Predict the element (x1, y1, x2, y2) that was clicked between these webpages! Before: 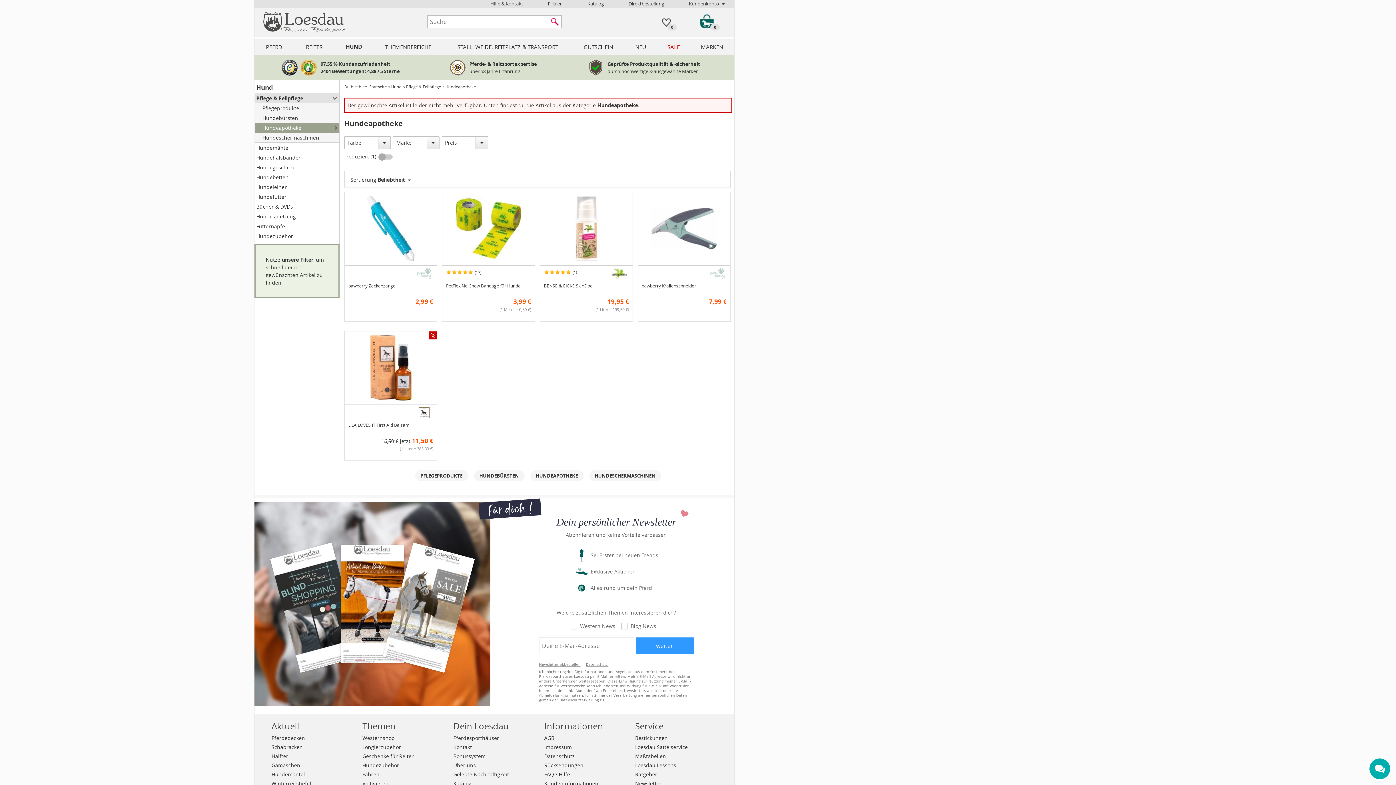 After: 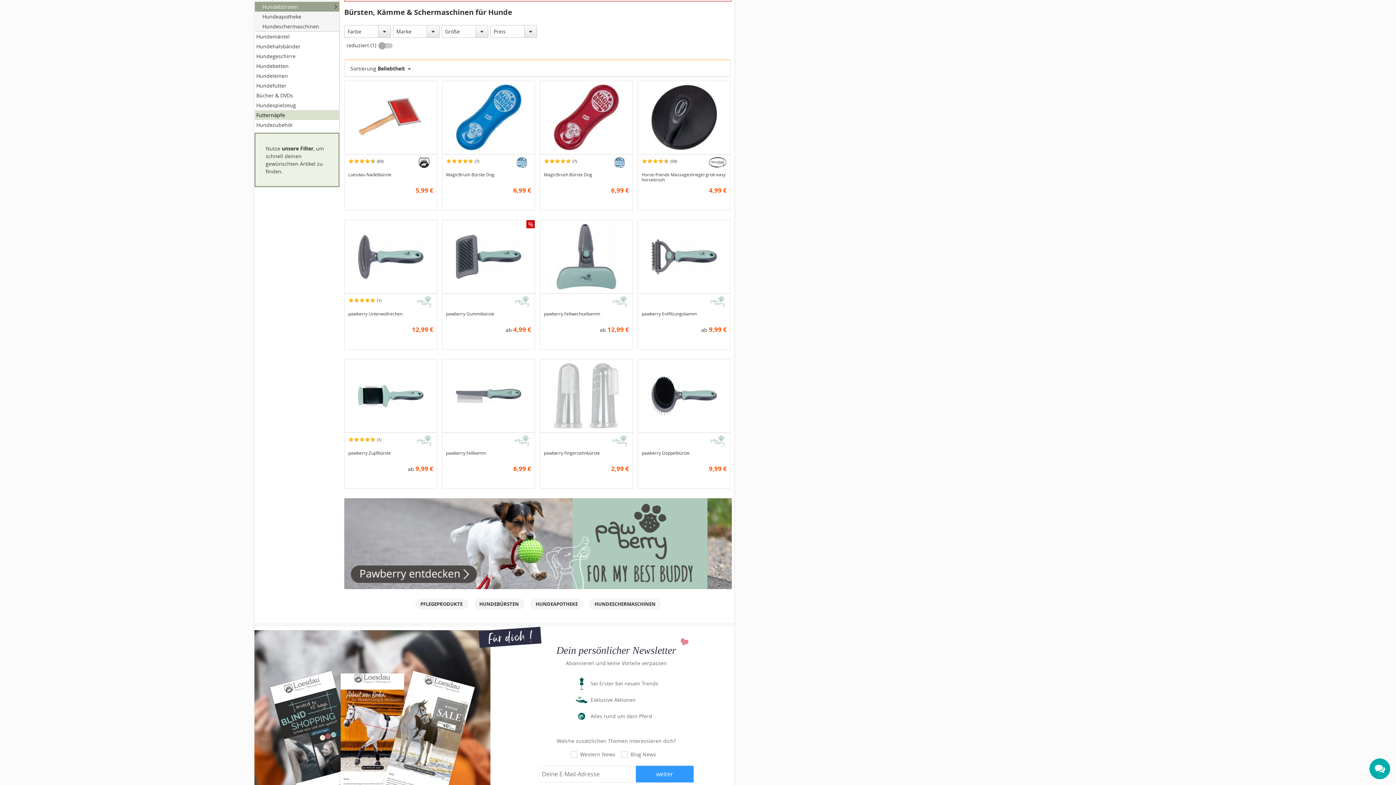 Action: bbox: (254, 113, 339, 122) label: Hundebürsten